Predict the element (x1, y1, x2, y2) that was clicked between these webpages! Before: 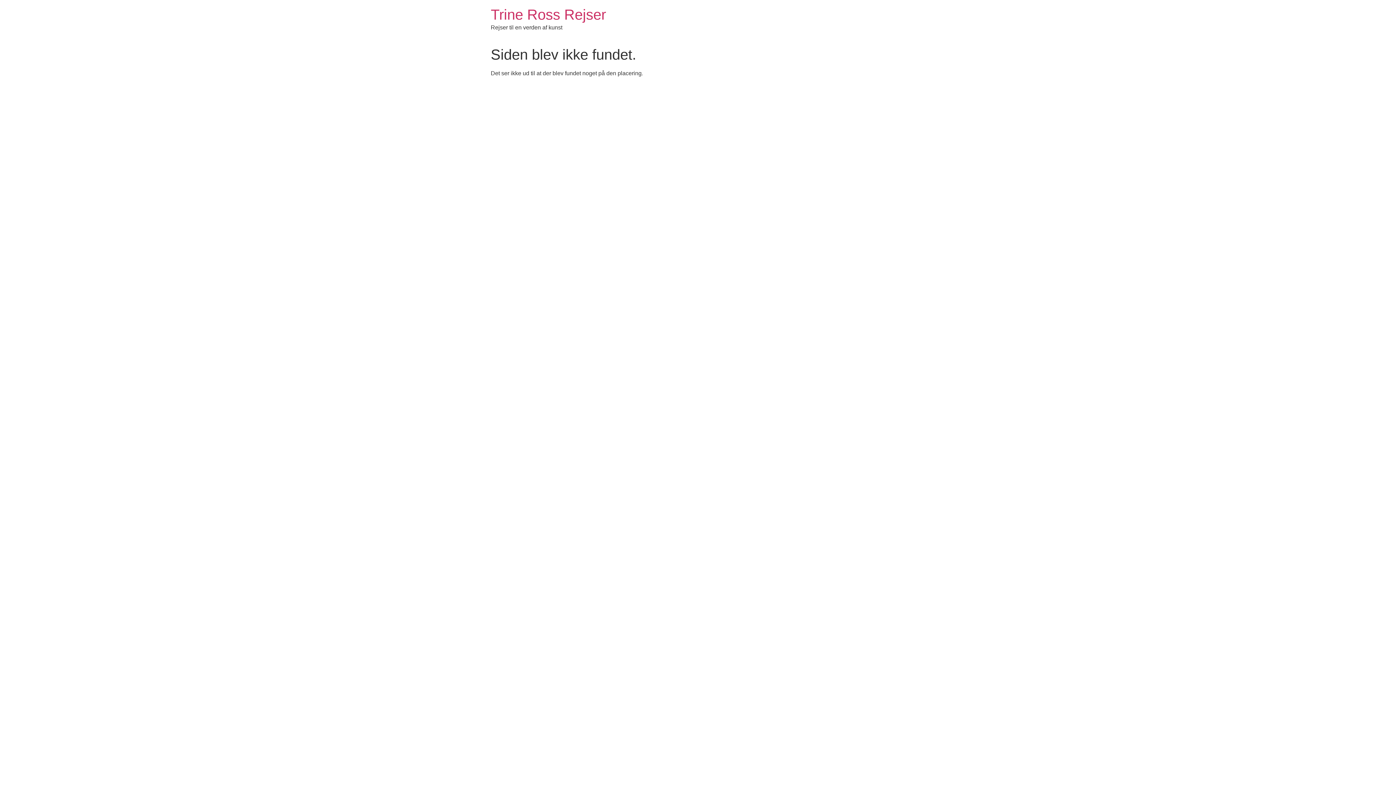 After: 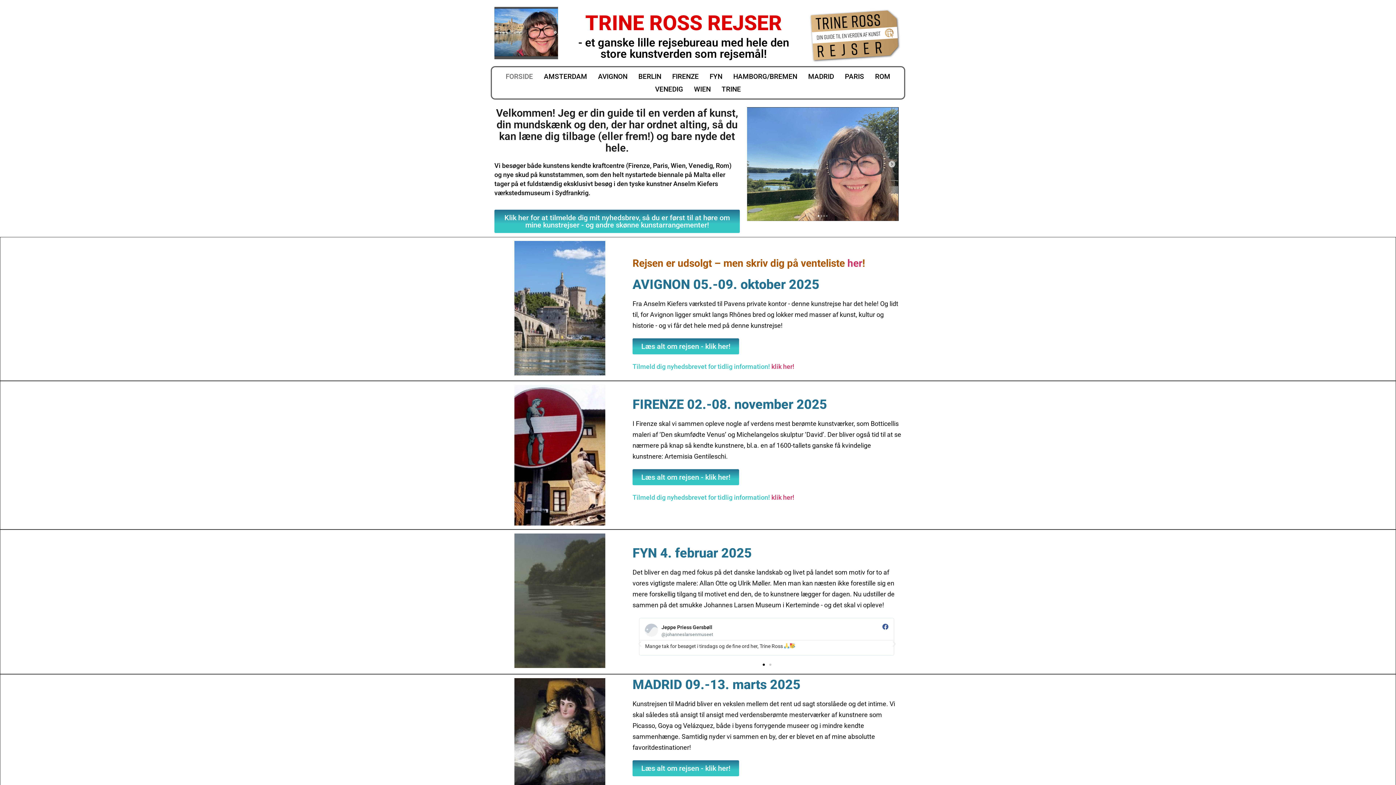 Action: bbox: (490, 6, 606, 22) label: Trine Ross Rejser